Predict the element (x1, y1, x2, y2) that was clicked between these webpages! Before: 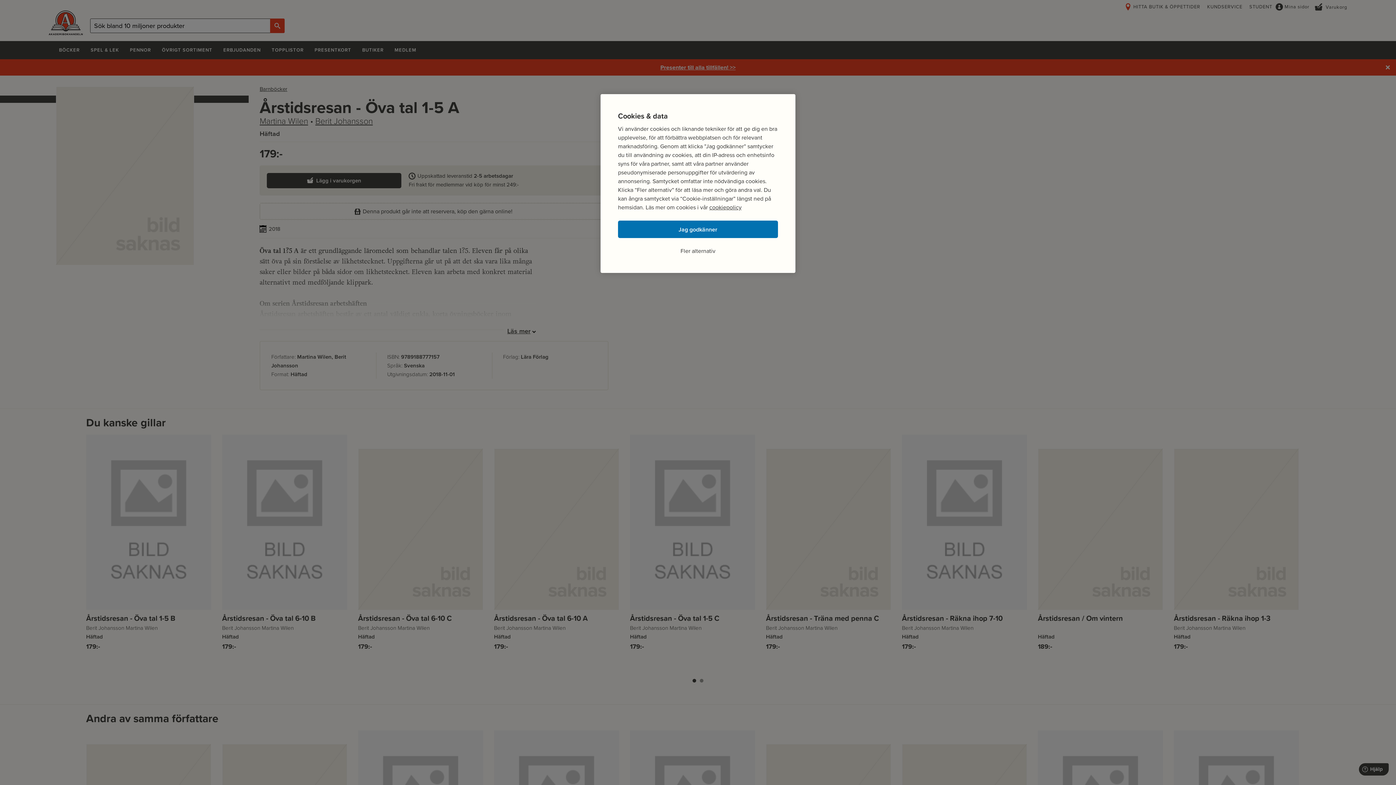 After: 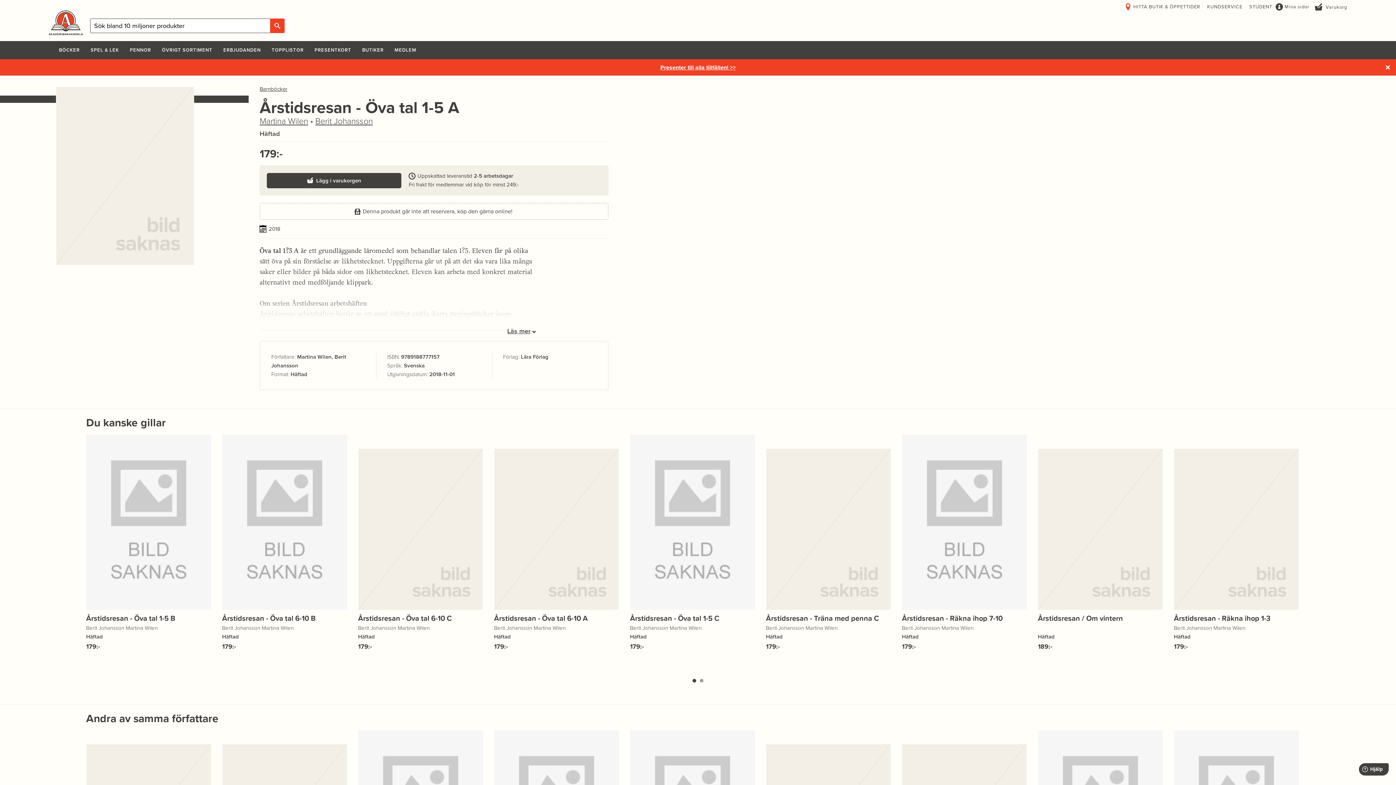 Action: label: Jag godkänner bbox: (618, 220, 778, 238)